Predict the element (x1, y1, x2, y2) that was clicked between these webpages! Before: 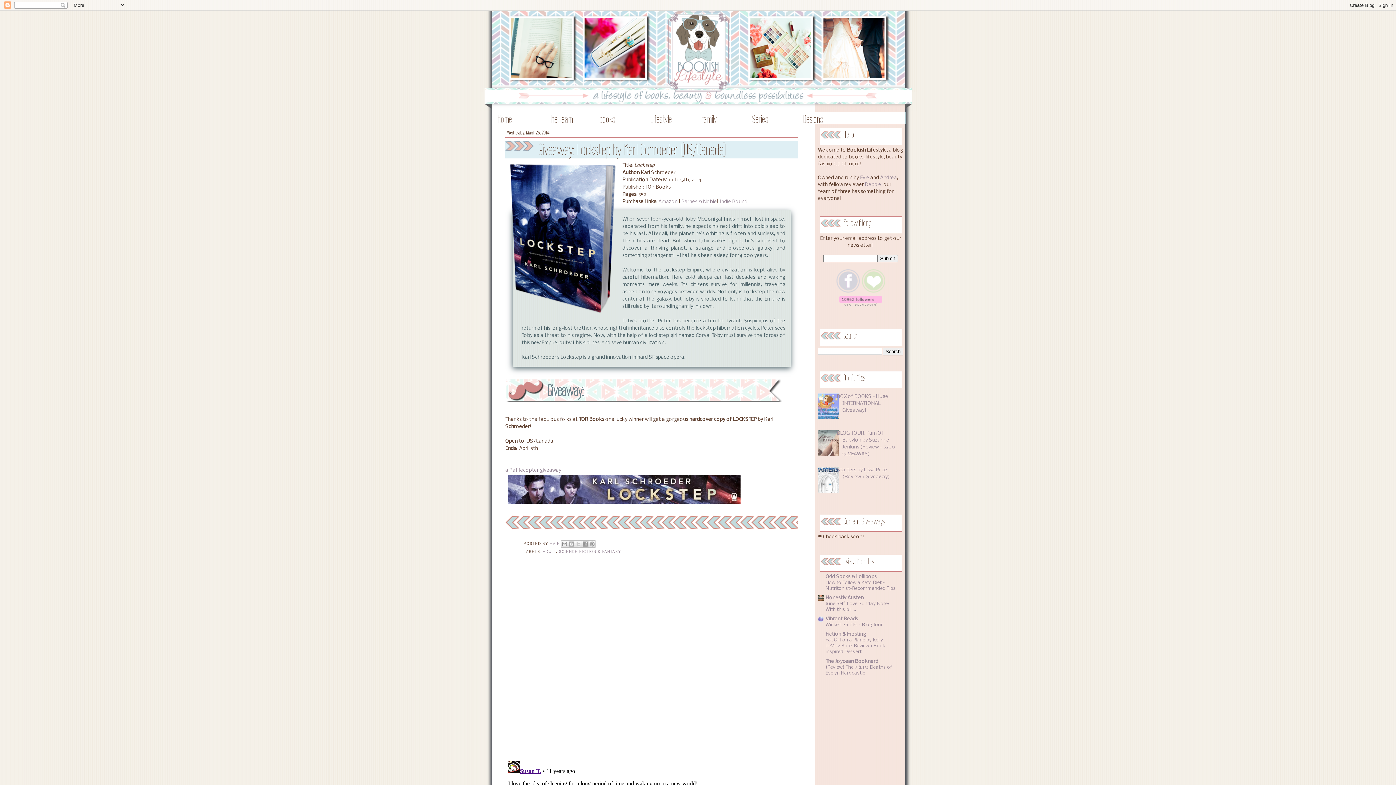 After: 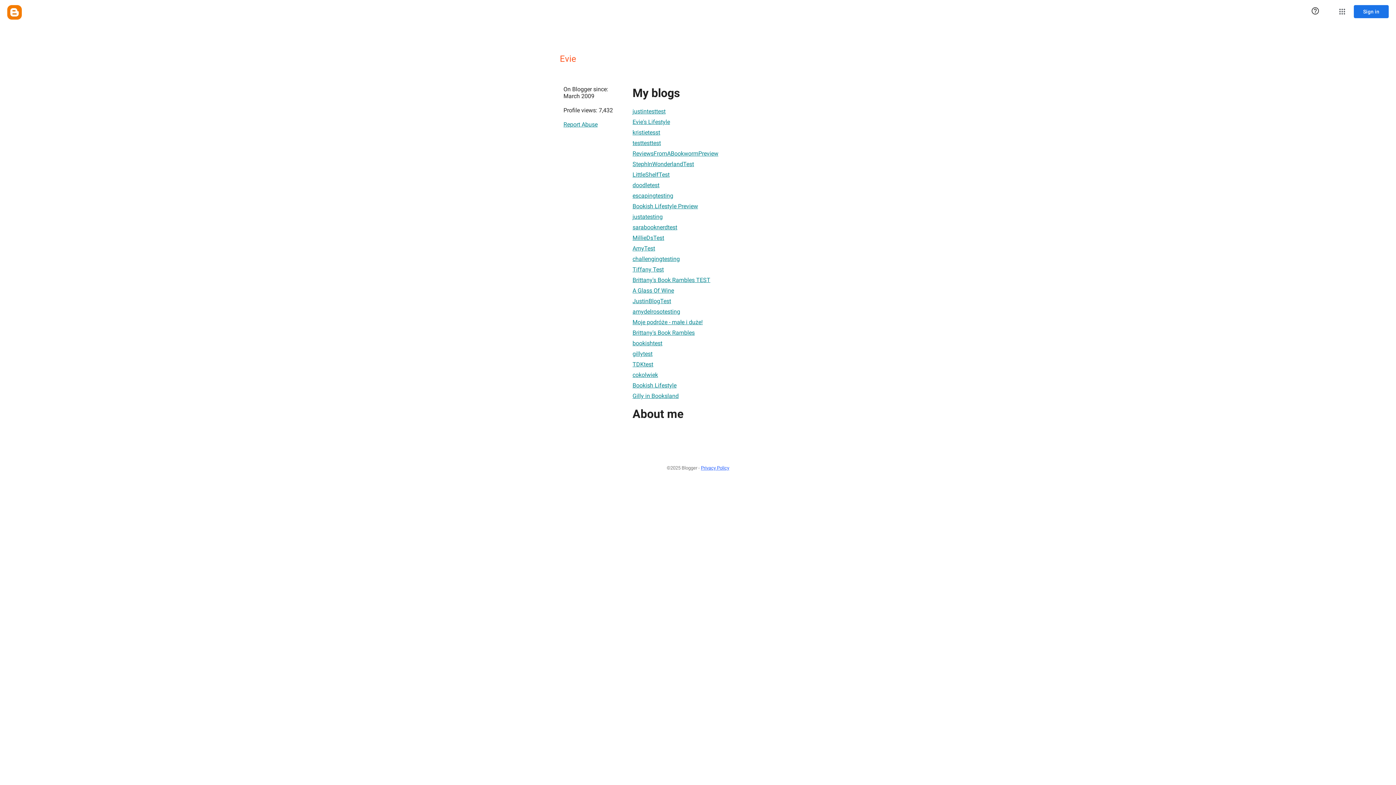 Action: label: EVIE  bbox: (549, 541, 561, 545)